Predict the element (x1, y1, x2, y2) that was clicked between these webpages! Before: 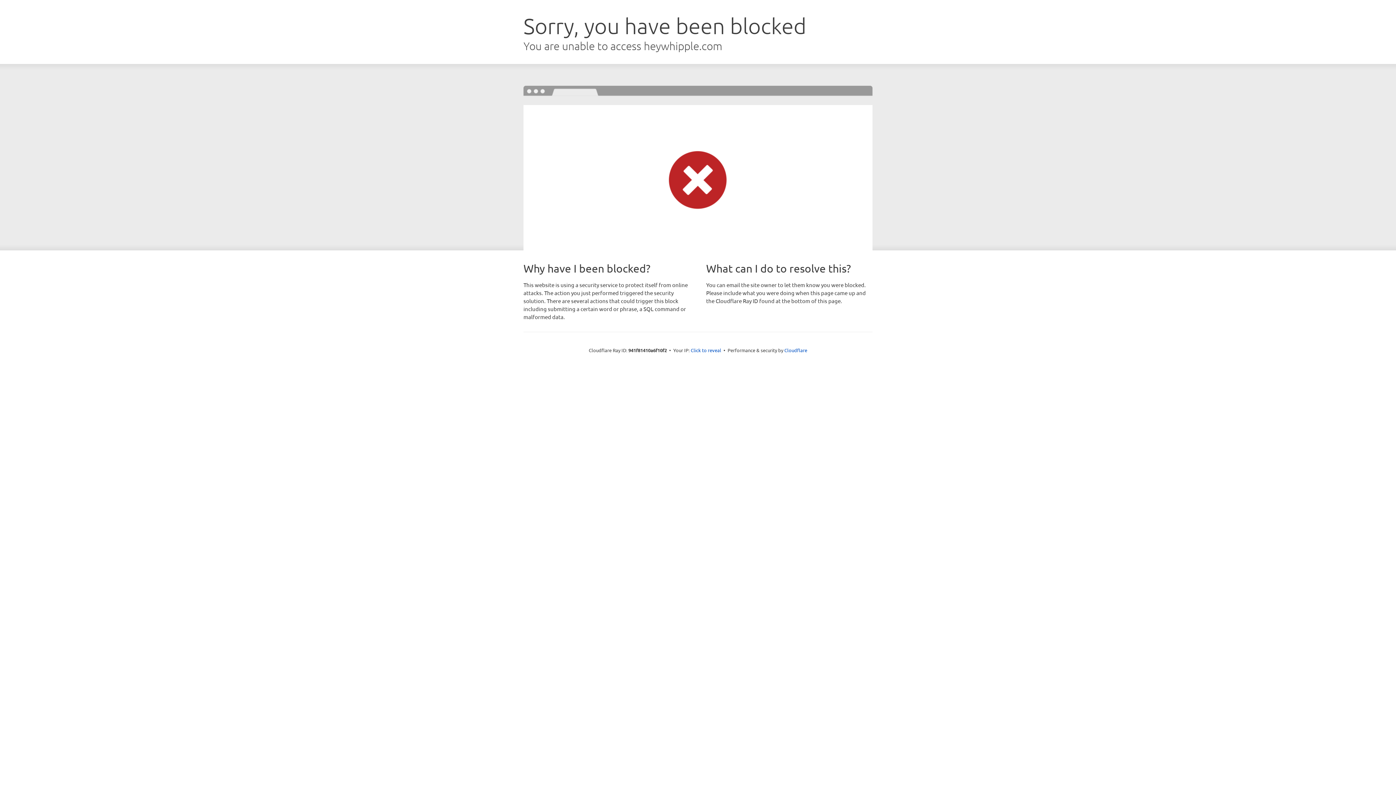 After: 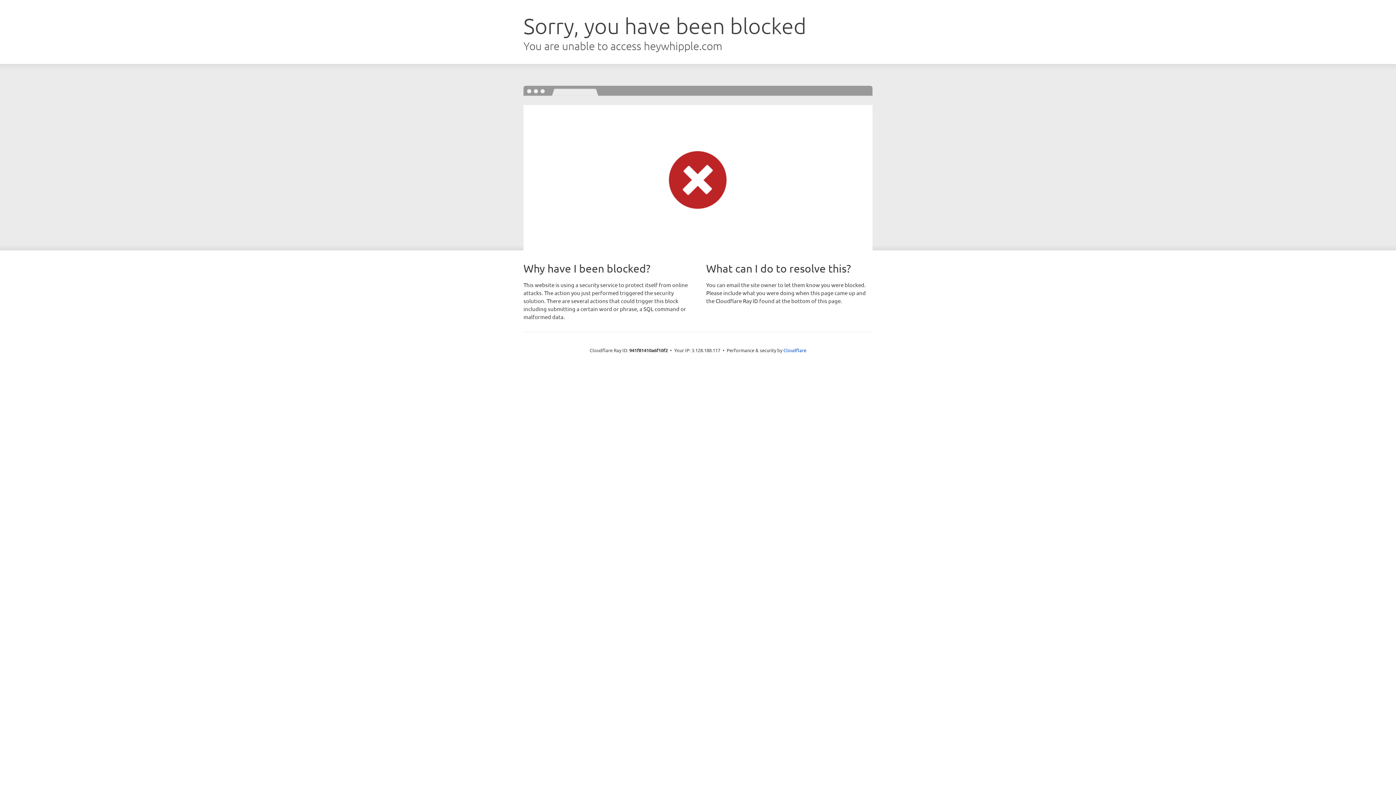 Action: bbox: (690, 346, 721, 353) label: Click to reveal